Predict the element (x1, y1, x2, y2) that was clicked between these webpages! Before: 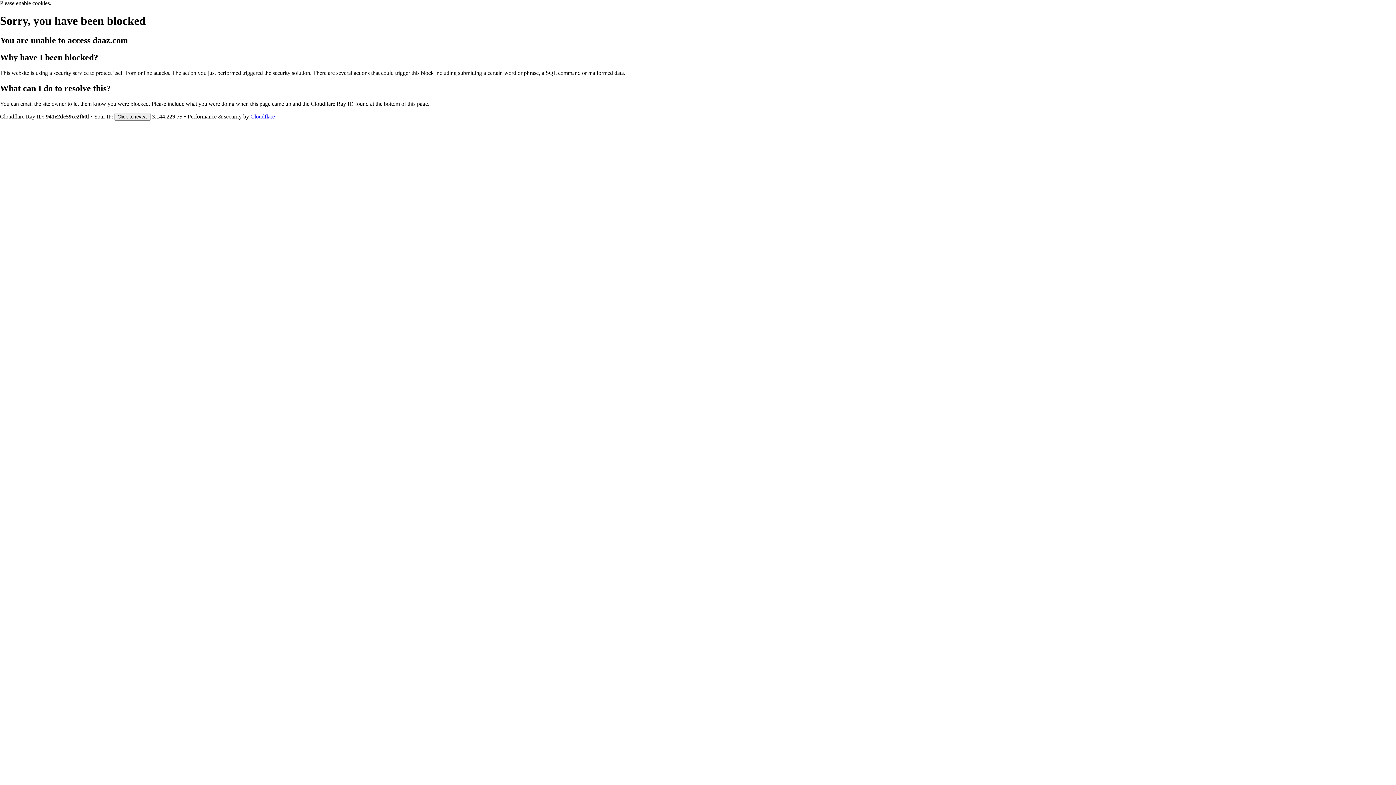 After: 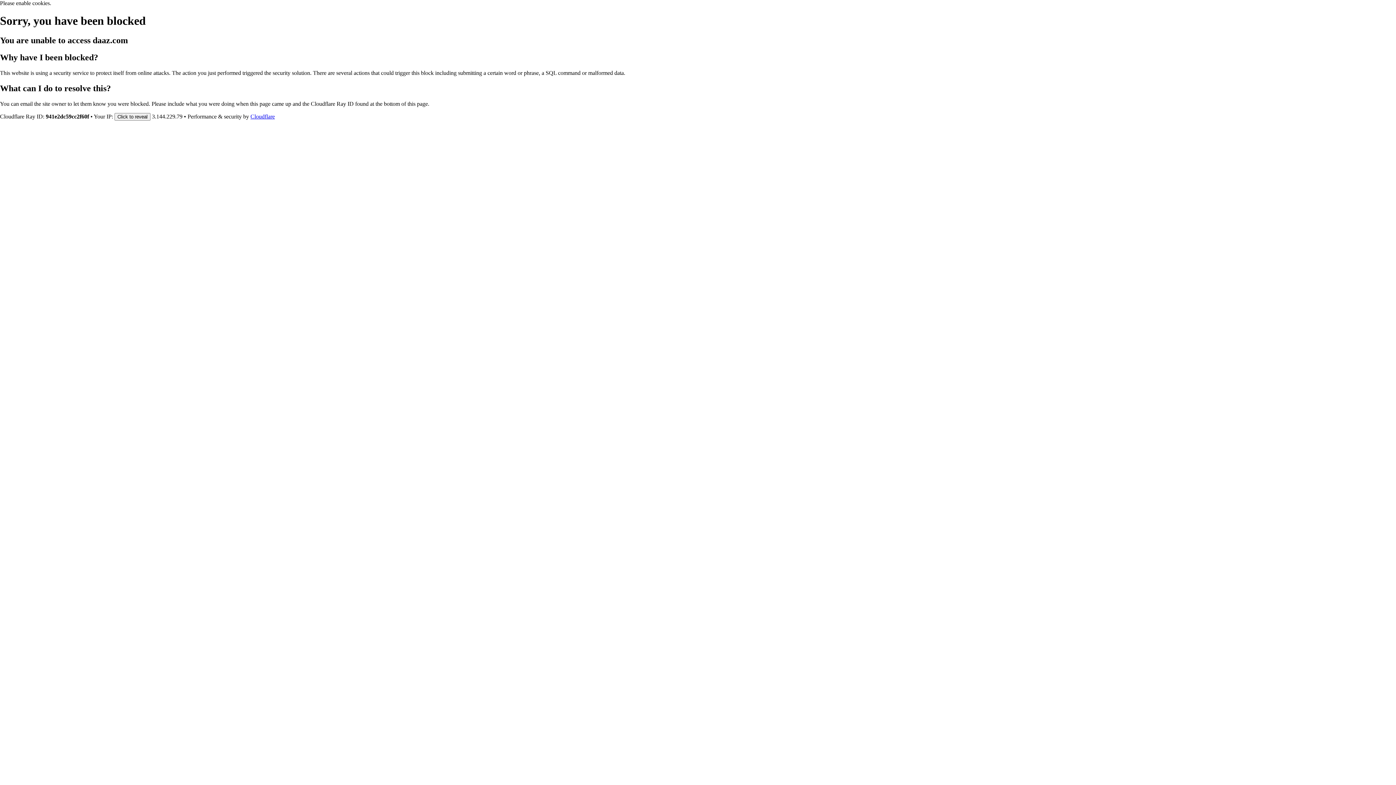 Action: bbox: (250, 113, 274, 119) label: Cloudflare